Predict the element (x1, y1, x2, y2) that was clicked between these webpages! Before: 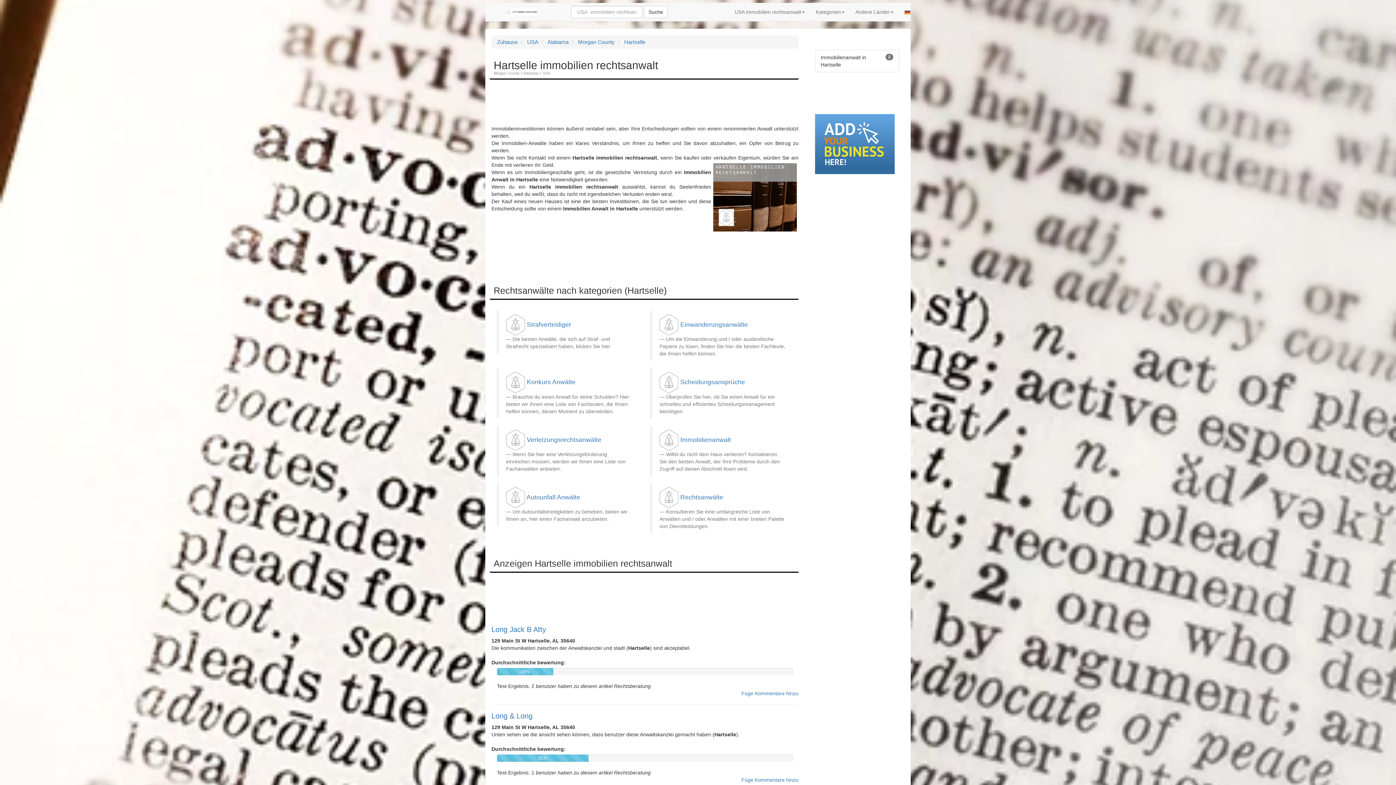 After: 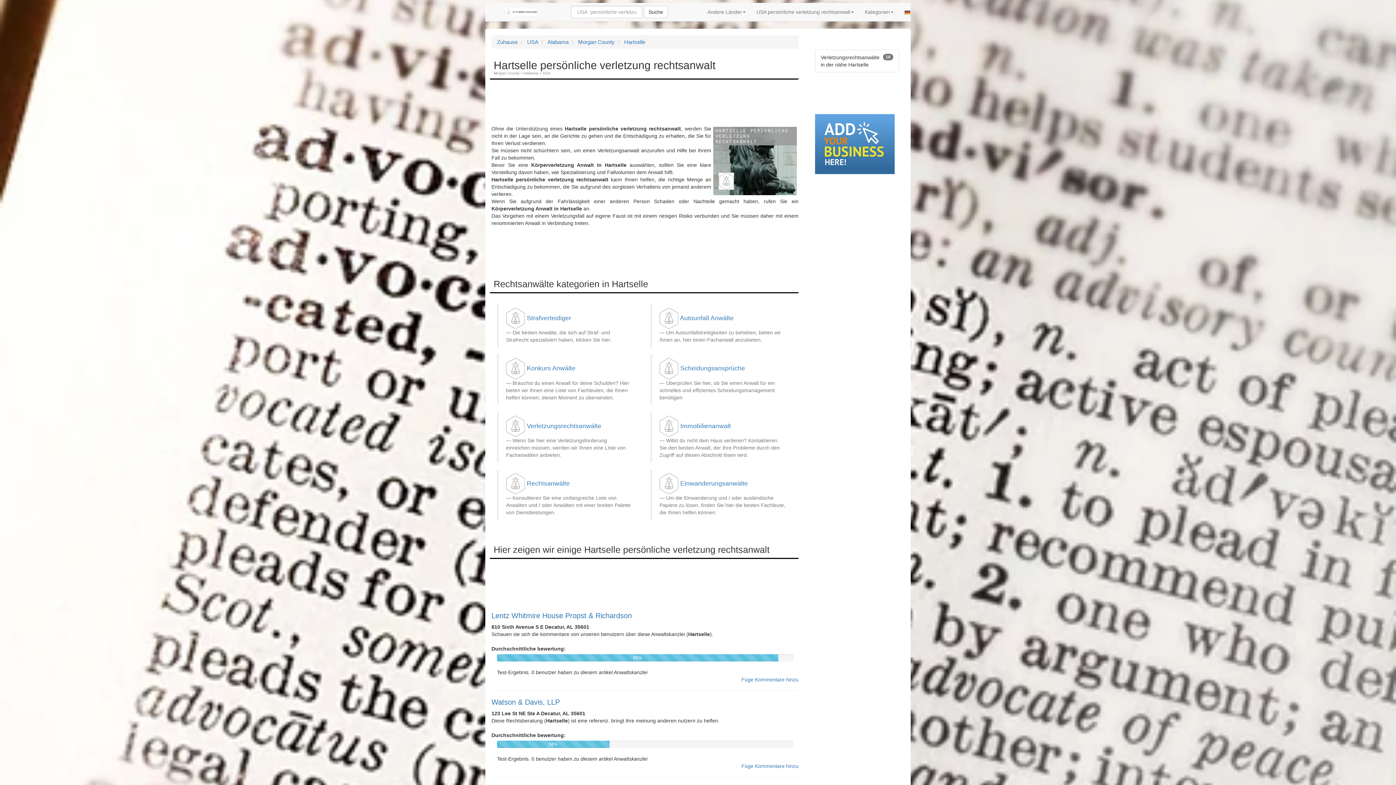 Action: label: Verletzungsrechtsanwälte bbox: (526, 436, 601, 443)